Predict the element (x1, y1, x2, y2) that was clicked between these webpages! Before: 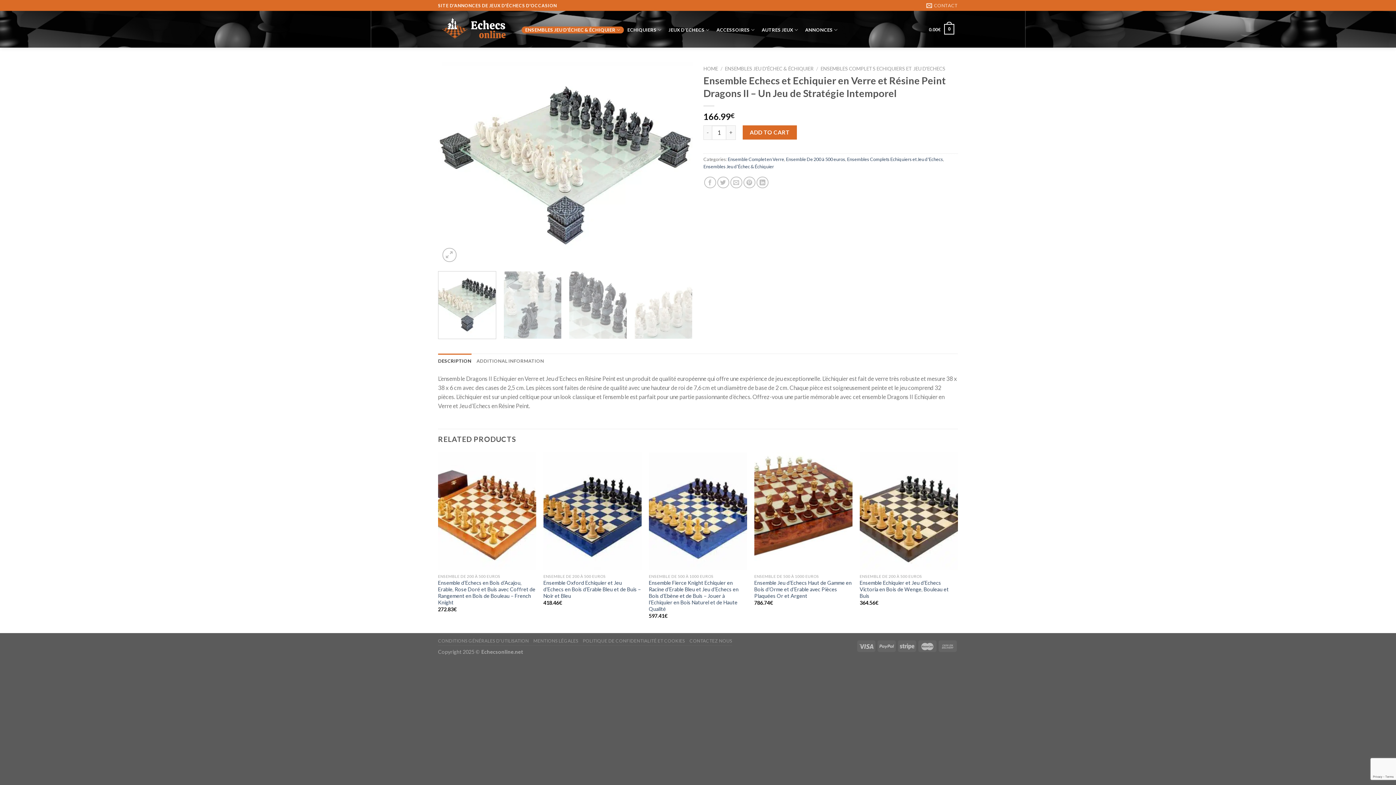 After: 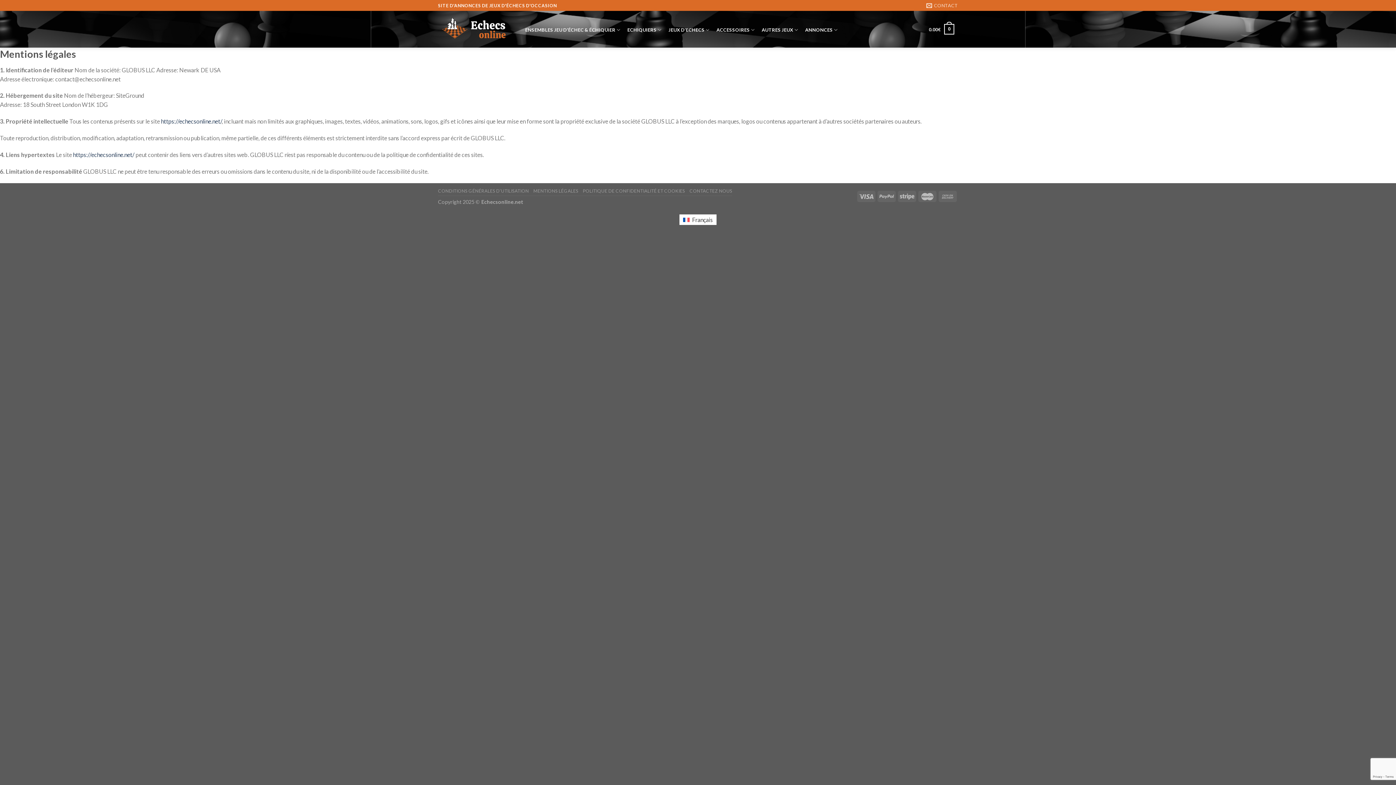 Action: label: MENTIONS LÉGALES bbox: (533, 638, 578, 643)